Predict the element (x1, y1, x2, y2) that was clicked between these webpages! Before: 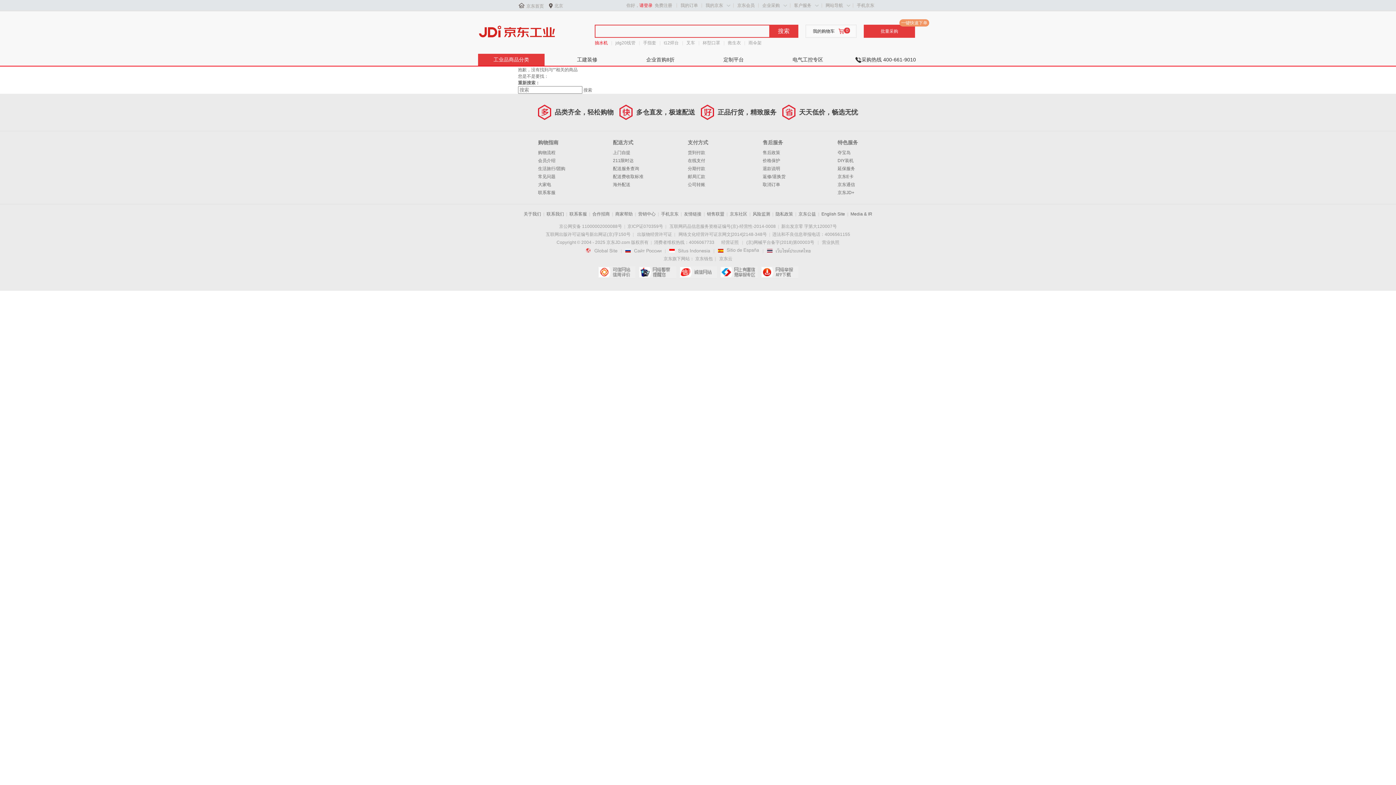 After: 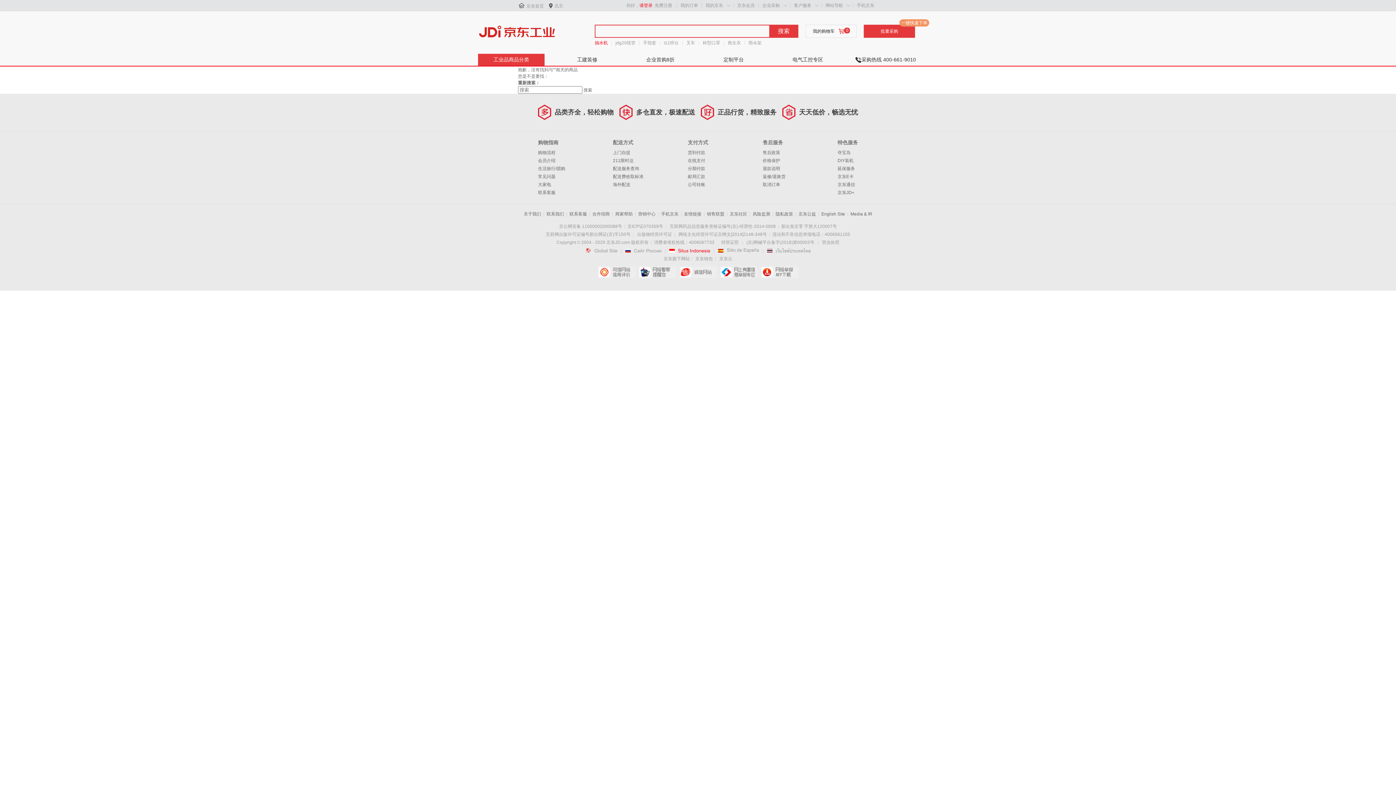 Action: label:  bbox: (669, 248, 710, 253)